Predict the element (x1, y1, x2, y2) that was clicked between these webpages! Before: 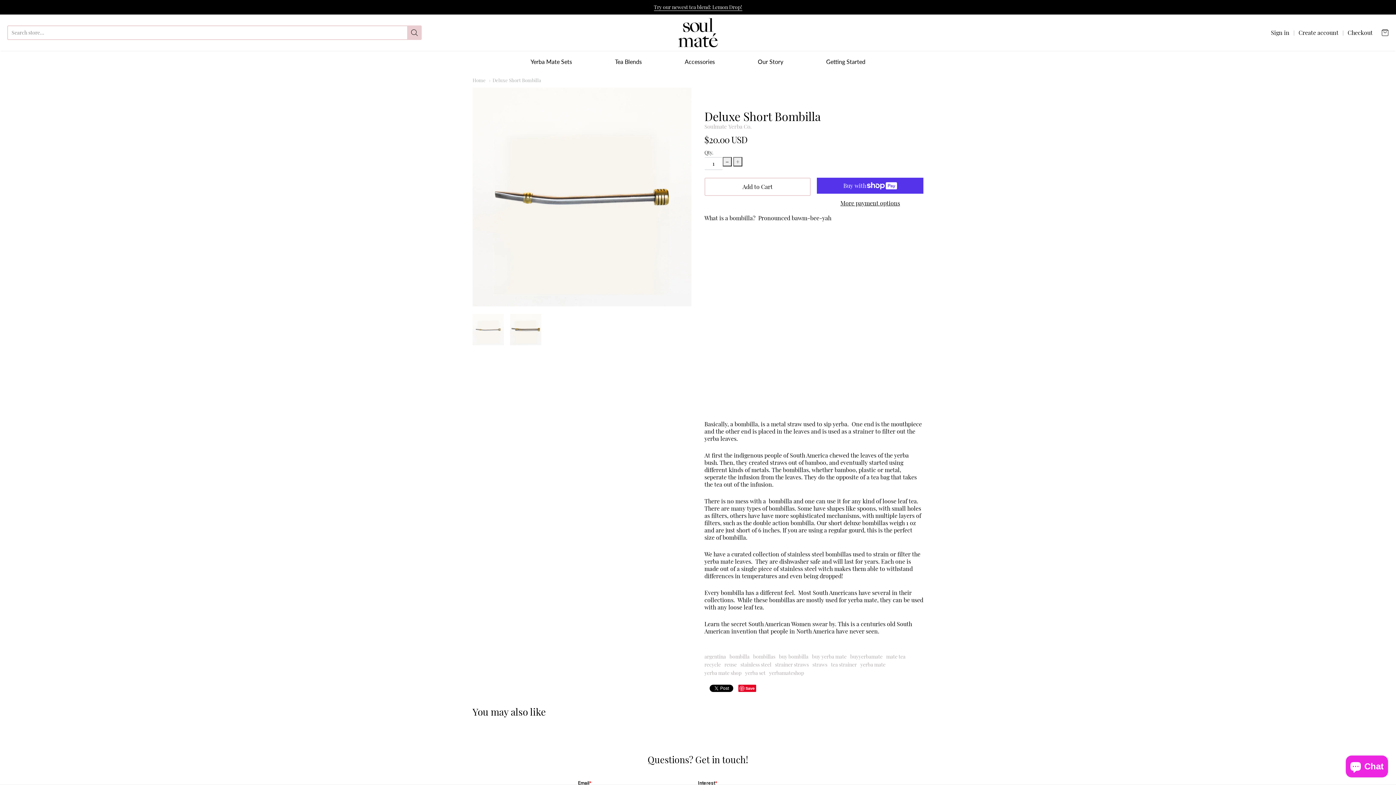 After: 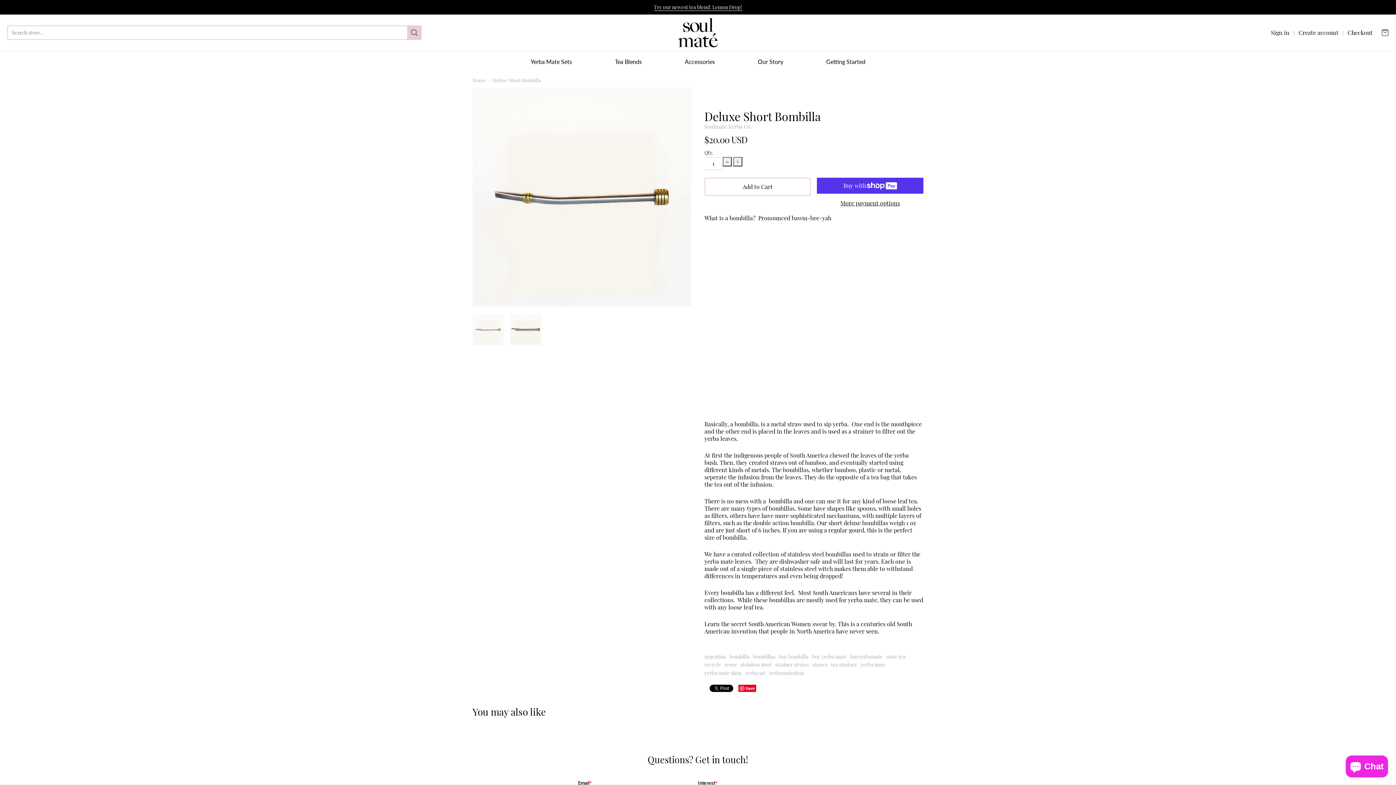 Action: bbox: (489, 77, 541, 83) label: Deluxe Short Bombilla